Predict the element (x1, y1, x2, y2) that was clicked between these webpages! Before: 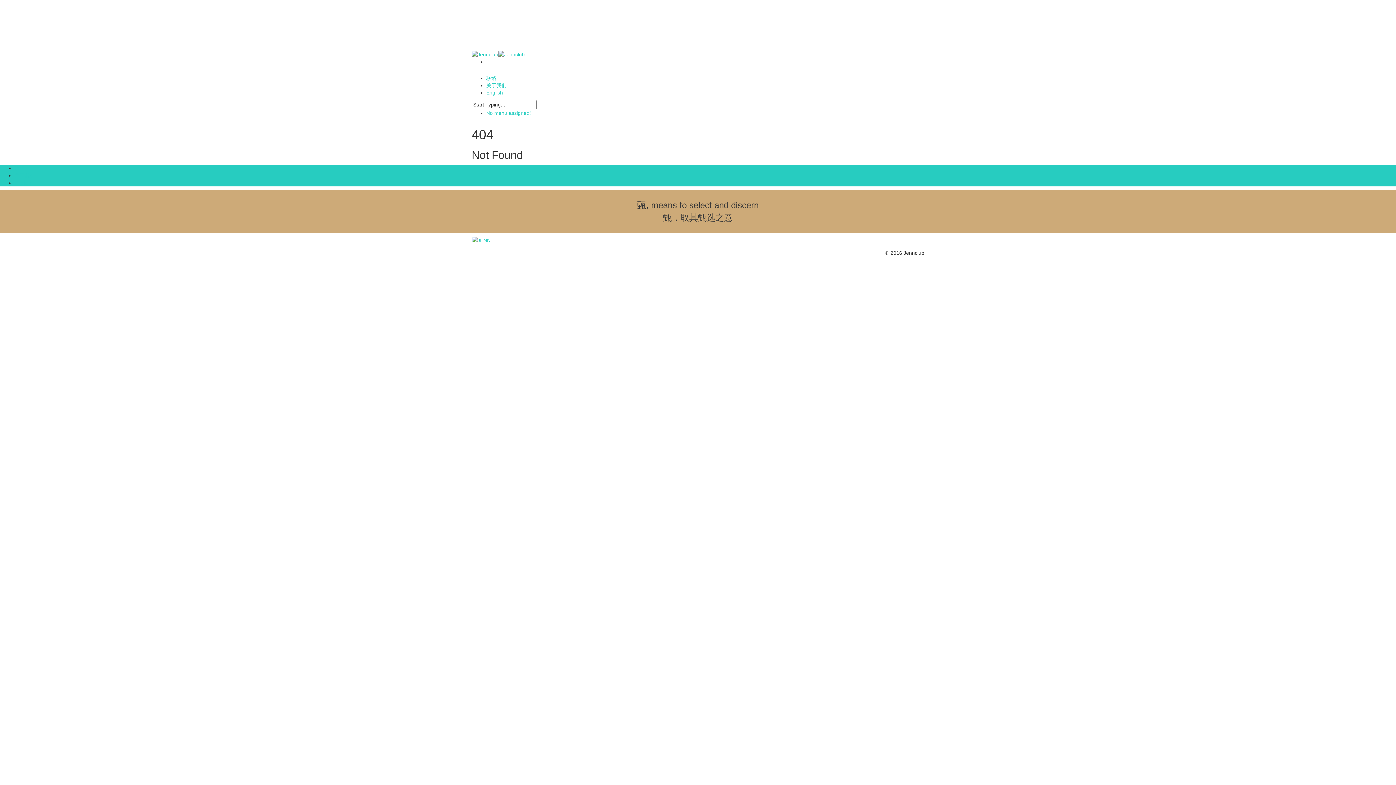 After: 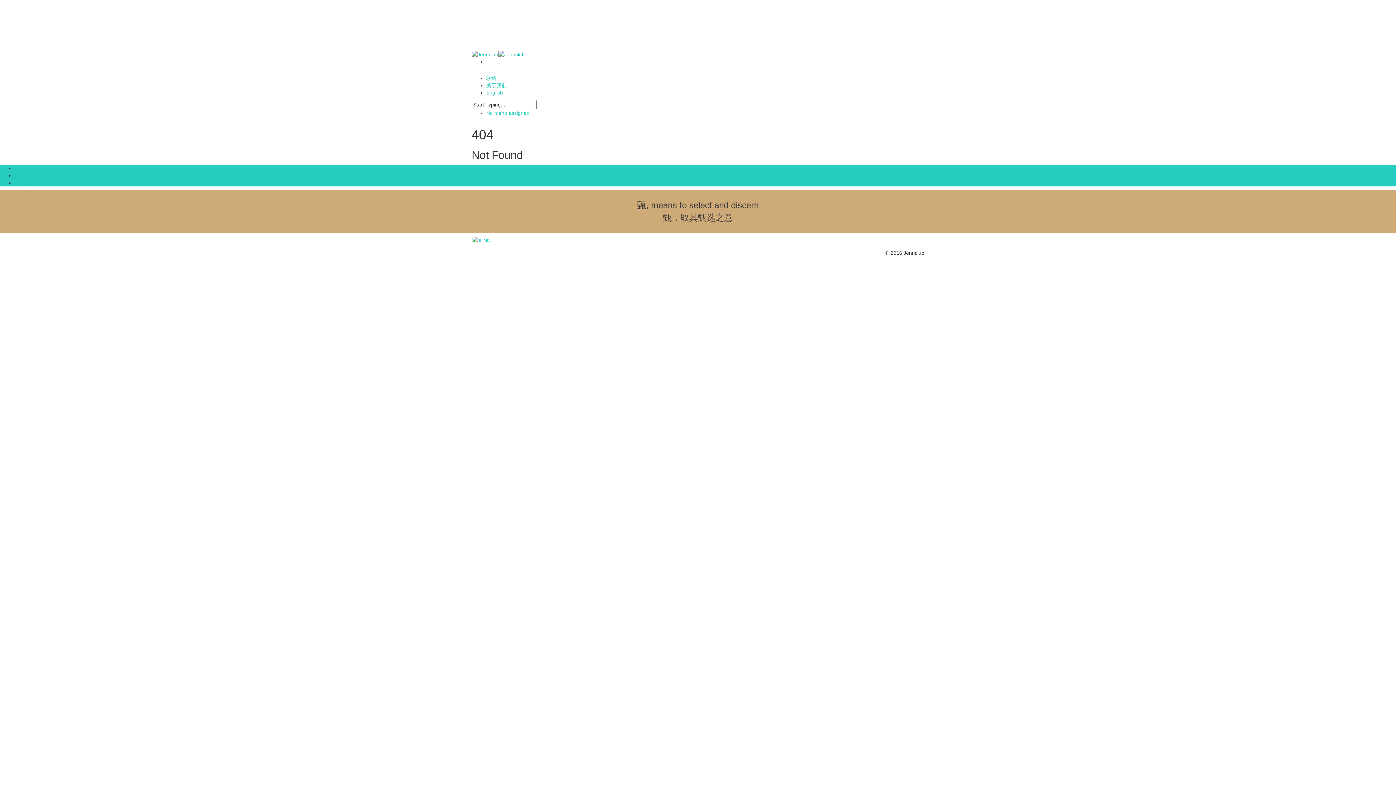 Action: bbox: (486, 110, 531, 116) label: No menu assigned!